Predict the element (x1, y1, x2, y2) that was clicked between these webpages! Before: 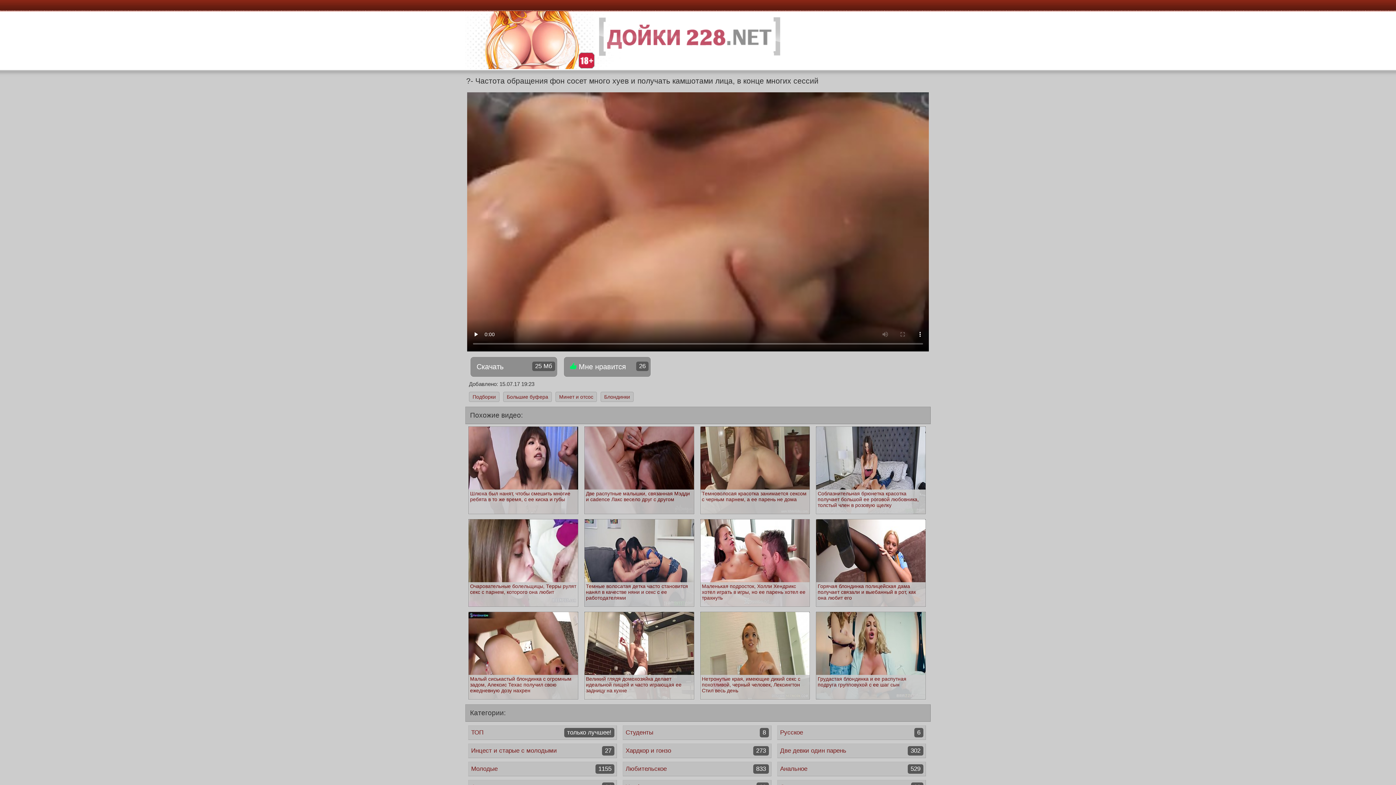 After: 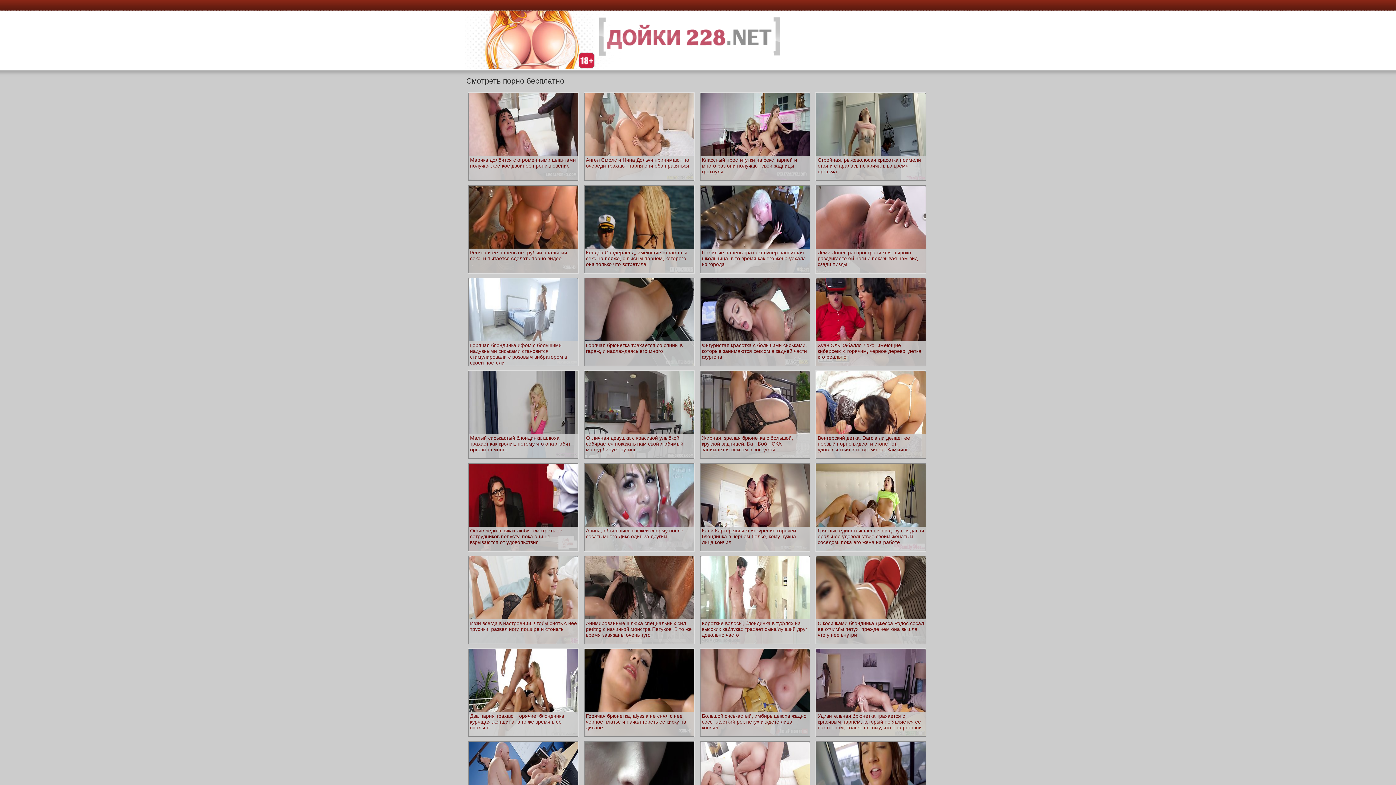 Action: bbox: (465, 64, 781, 70)